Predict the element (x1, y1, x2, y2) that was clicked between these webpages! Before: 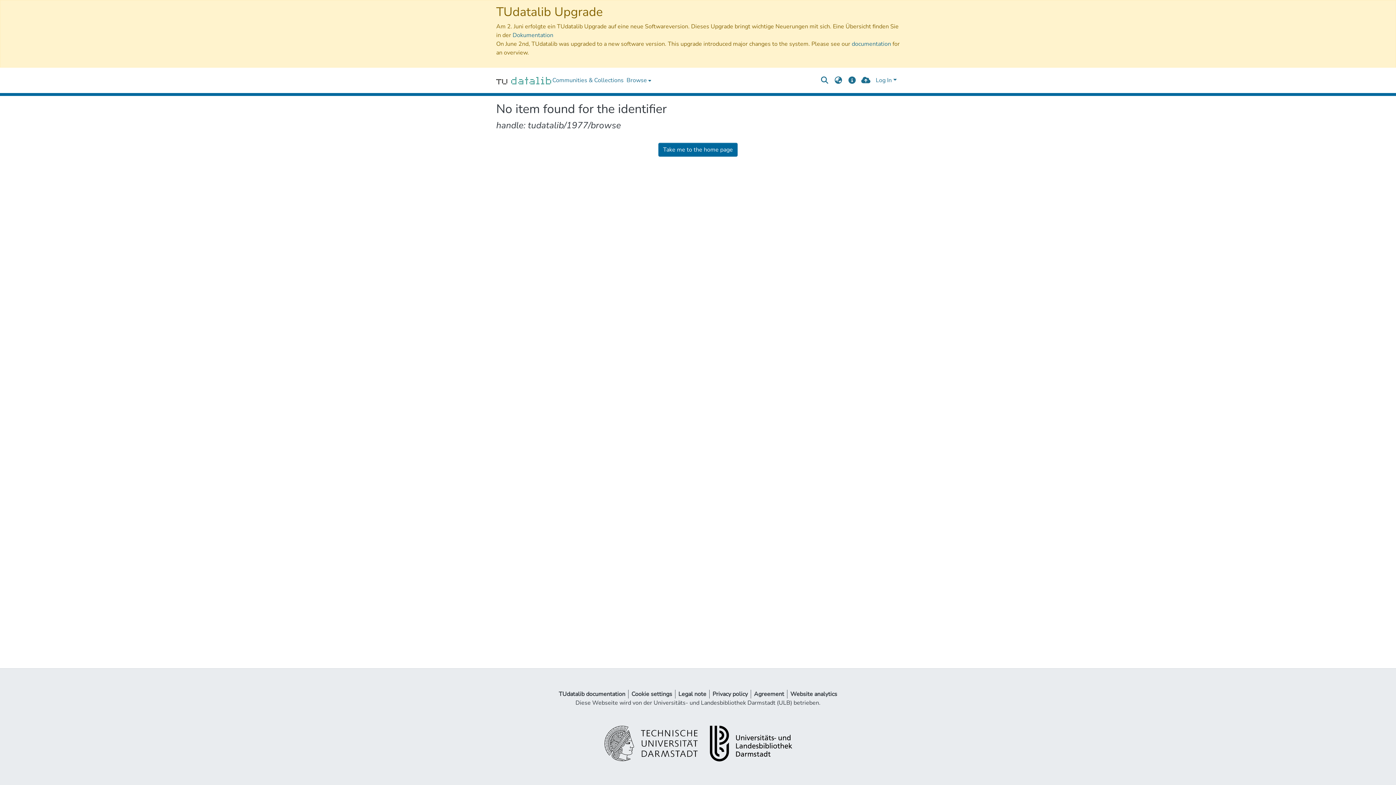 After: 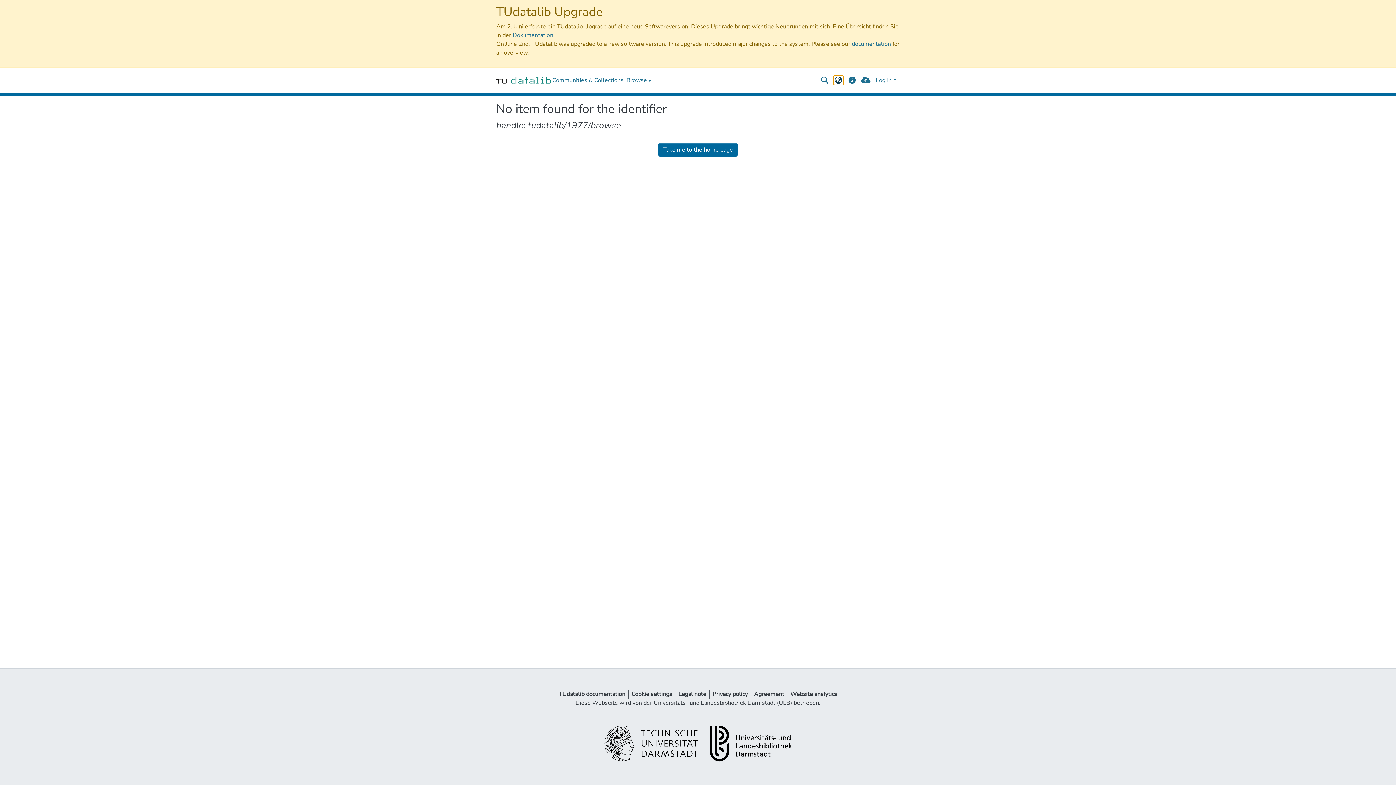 Action: bbox: (834, 76, 843, 84) label: Language switch